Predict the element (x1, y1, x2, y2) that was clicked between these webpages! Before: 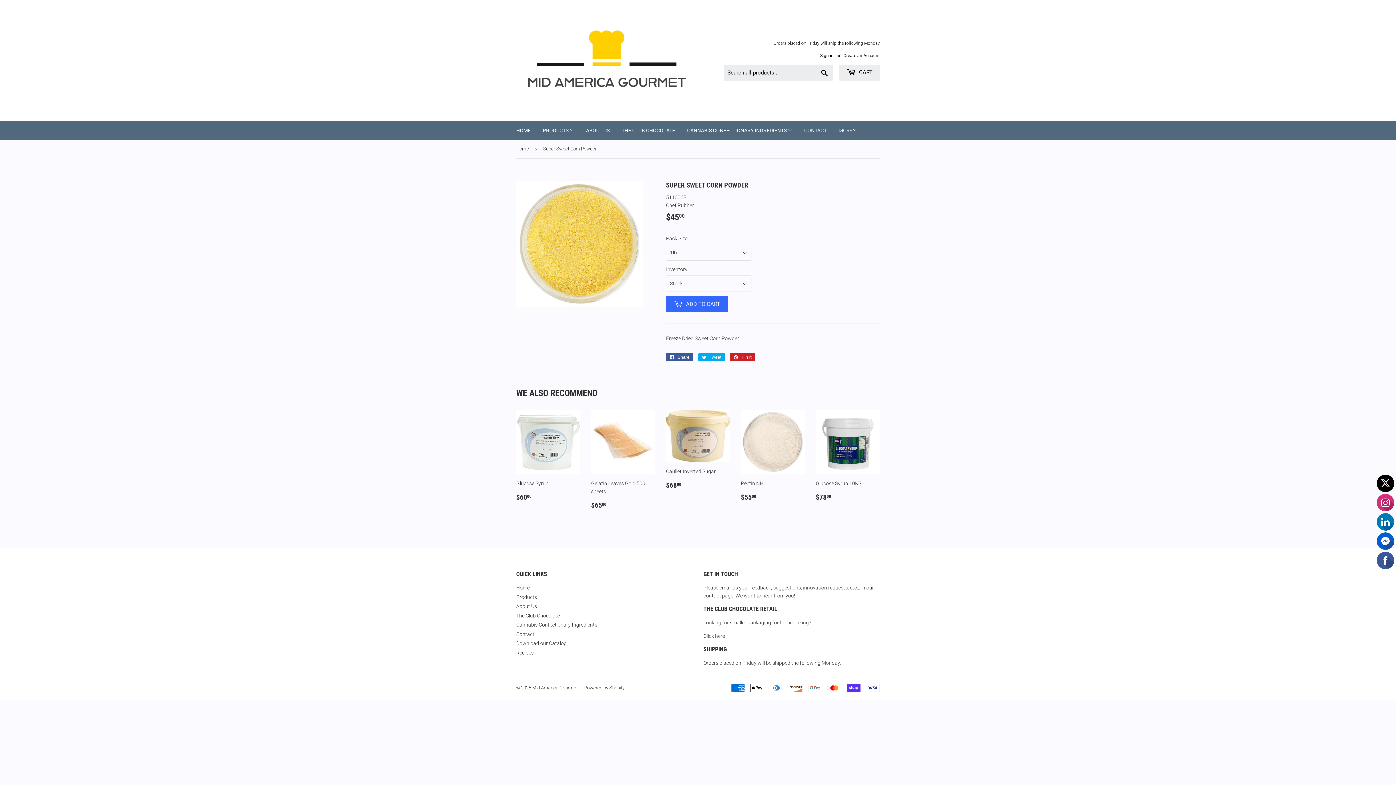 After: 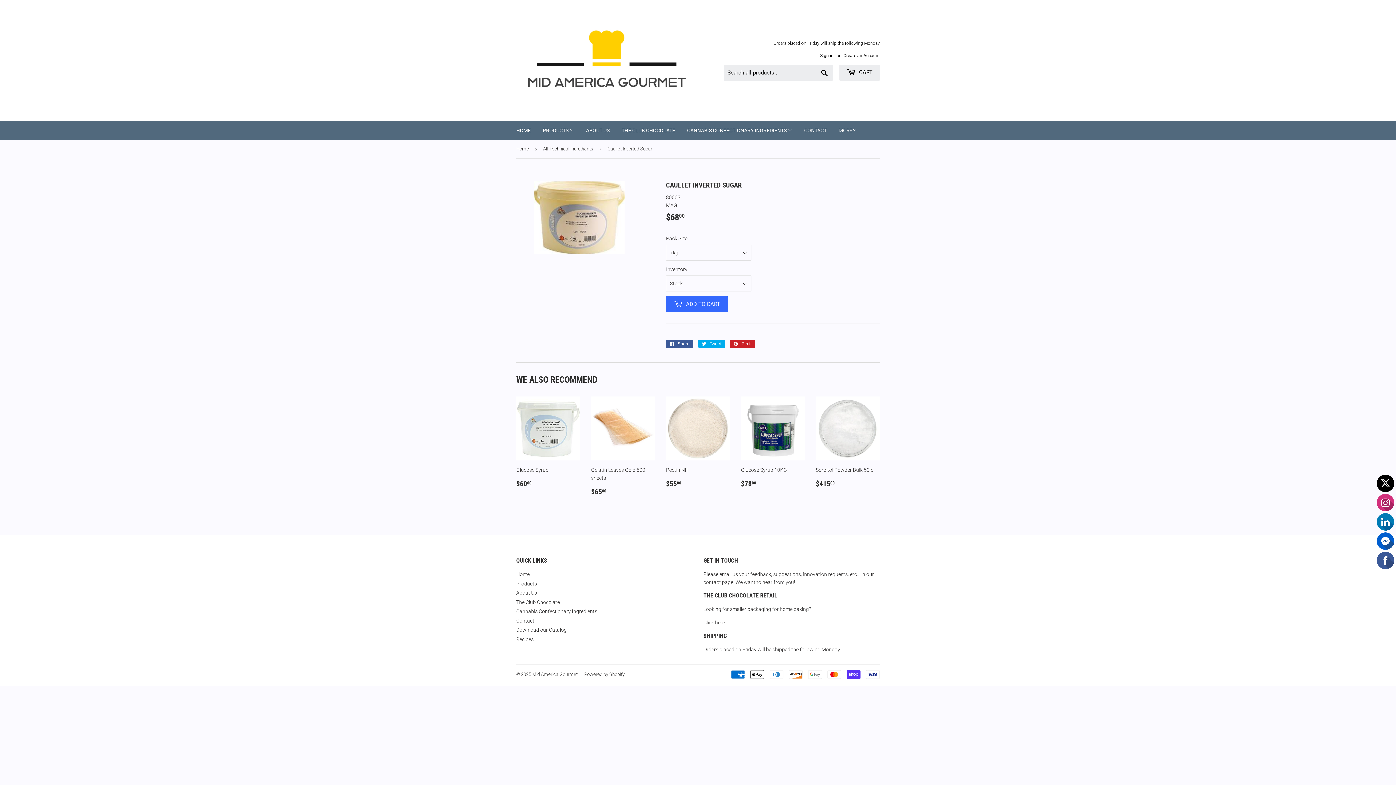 Action: bbox: (666, 410, 730, 496) label: Caullet Inverted Sugar

REGULAR PRICE
$6800
$68.00